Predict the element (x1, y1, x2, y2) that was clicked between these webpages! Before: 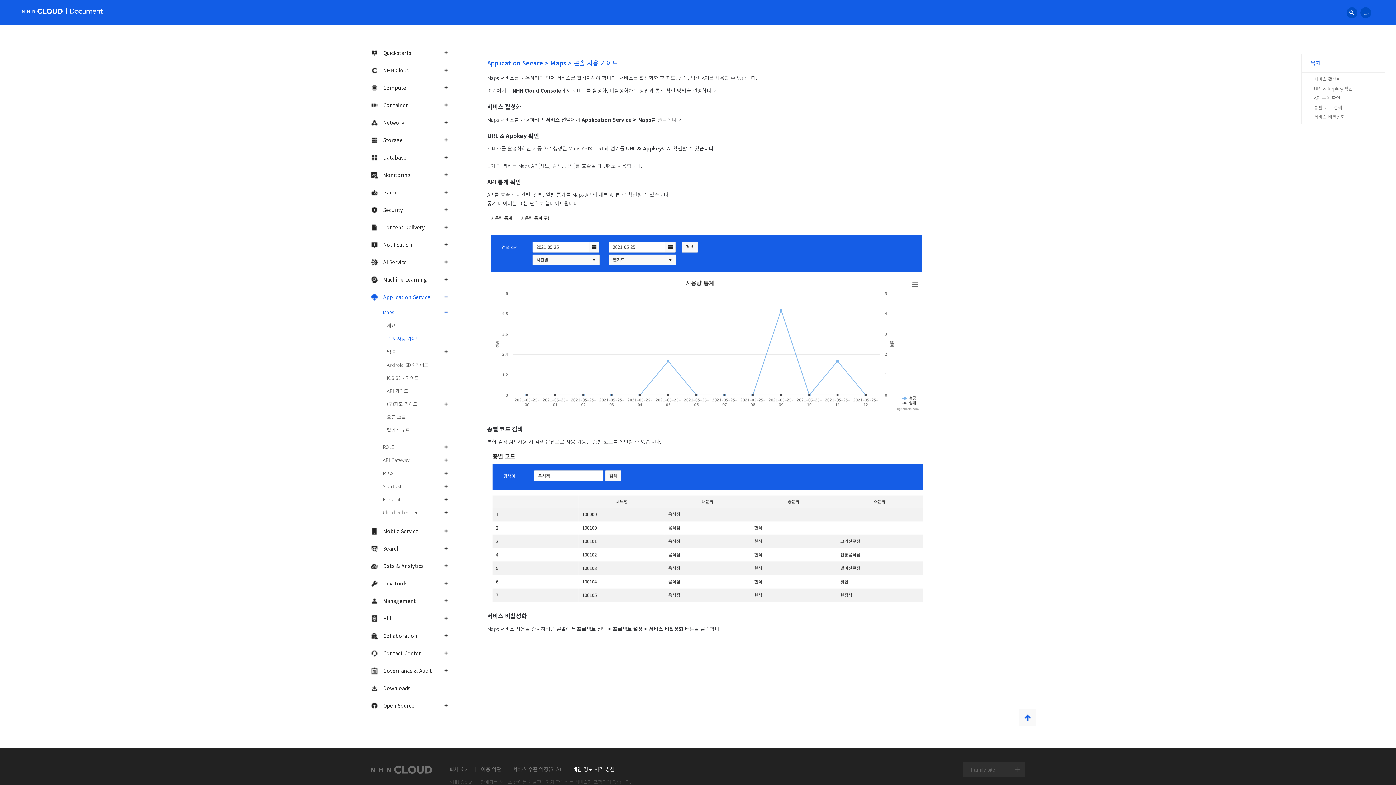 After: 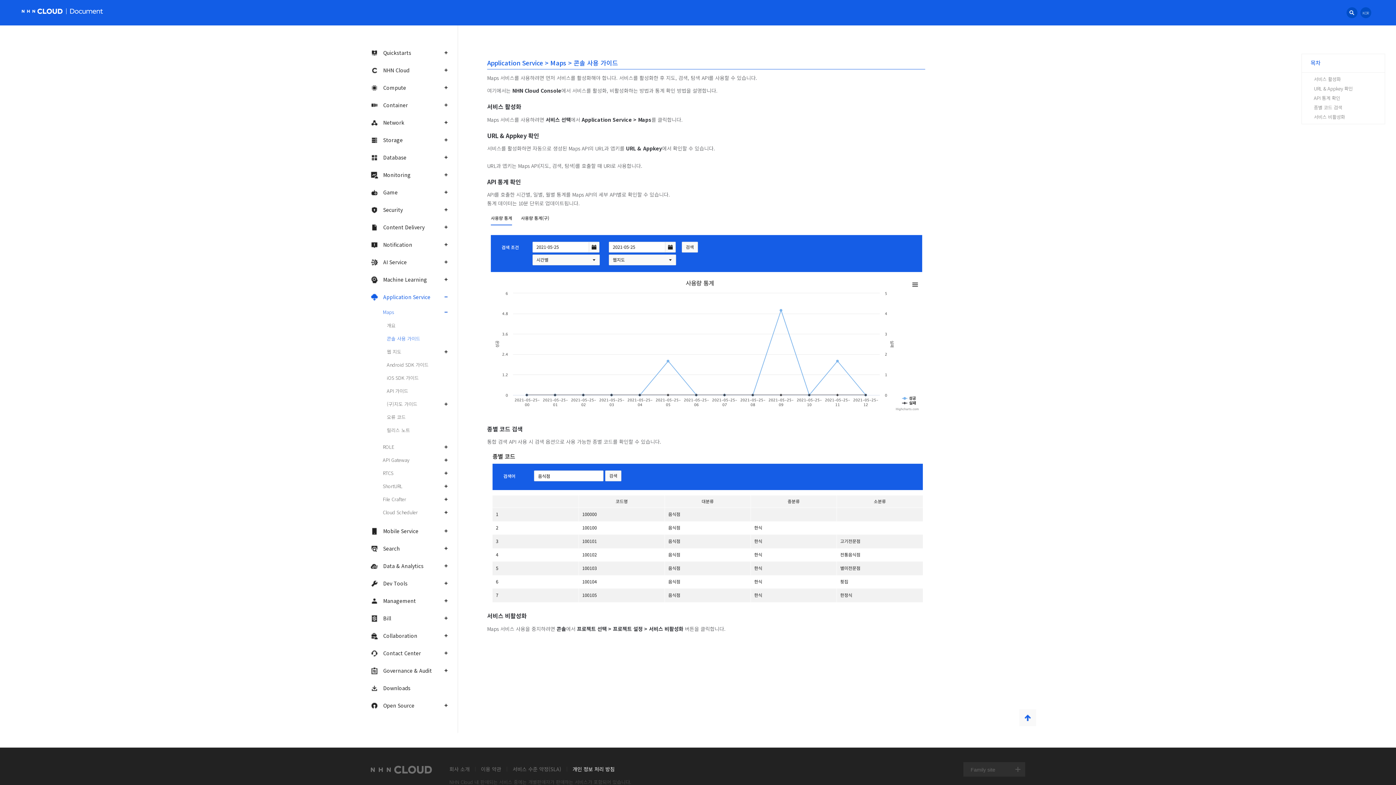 Action: label: 목차 bbox: (1310, 58, 1320, 66)